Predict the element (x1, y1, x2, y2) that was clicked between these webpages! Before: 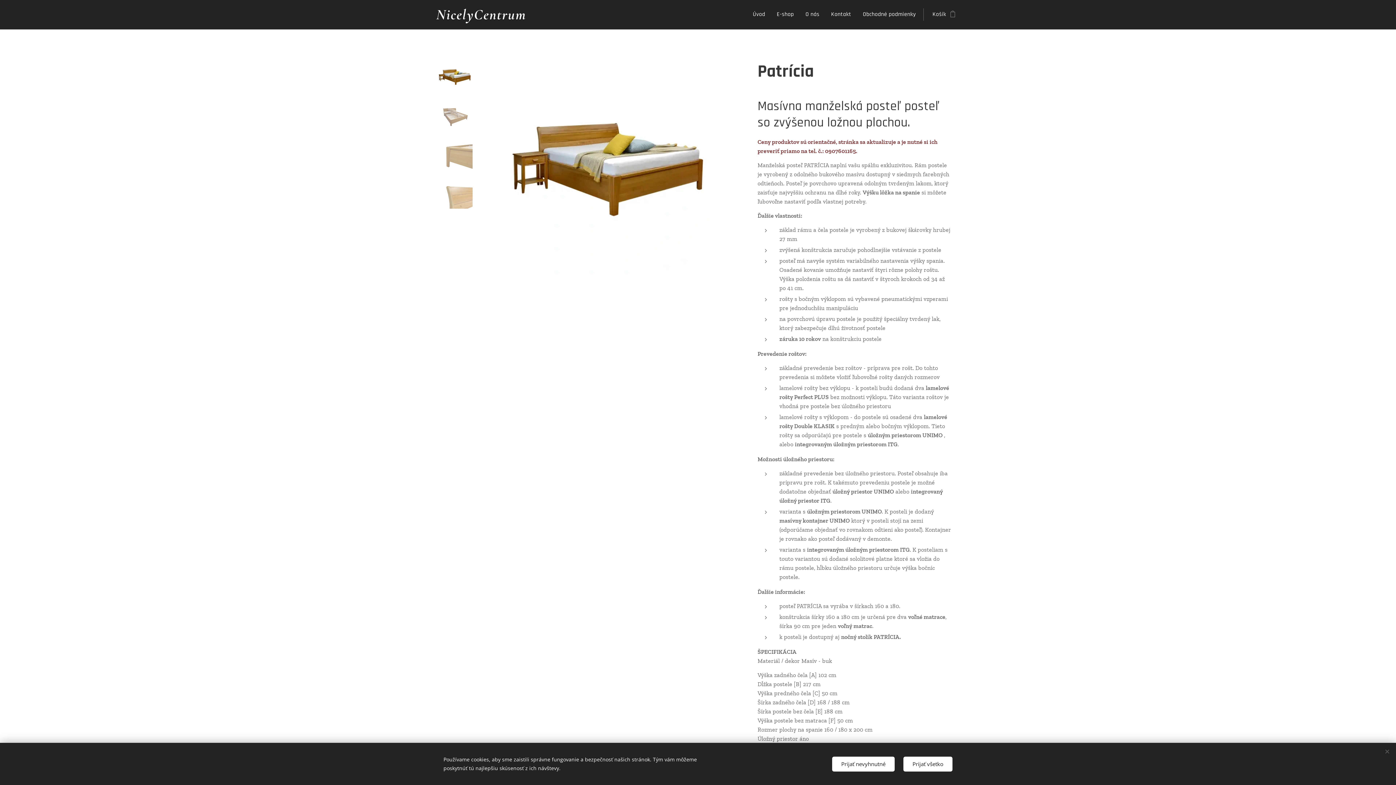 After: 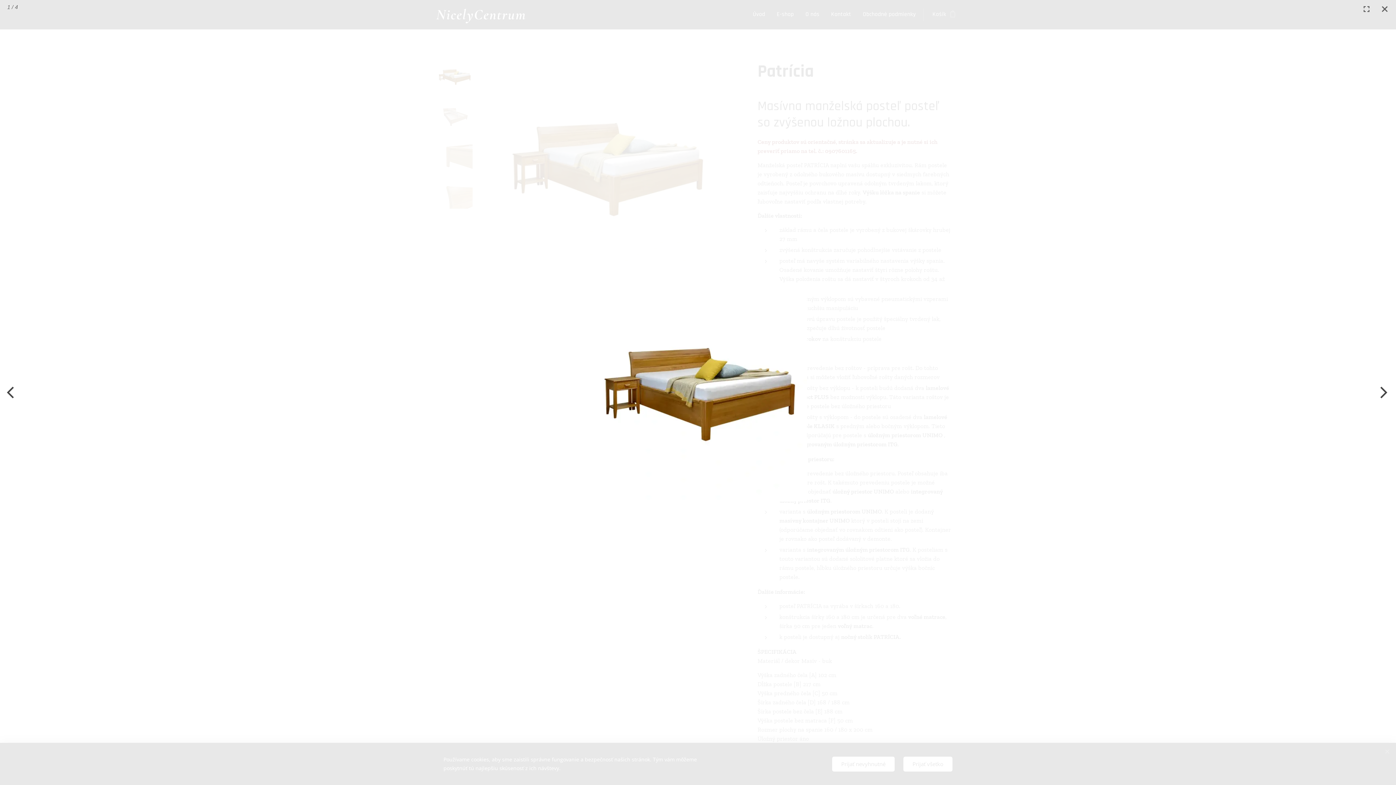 Action: bbox: (476, 58, 736, 276)